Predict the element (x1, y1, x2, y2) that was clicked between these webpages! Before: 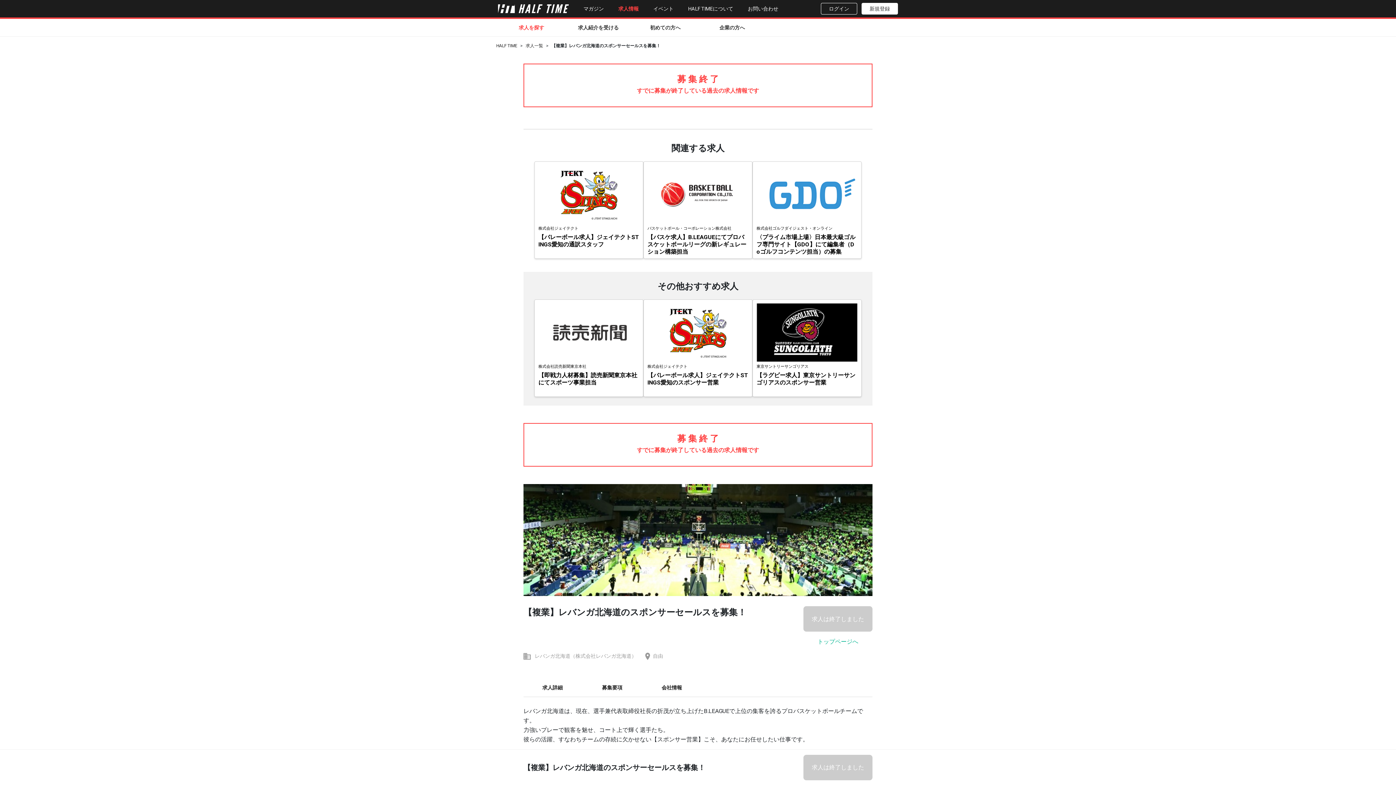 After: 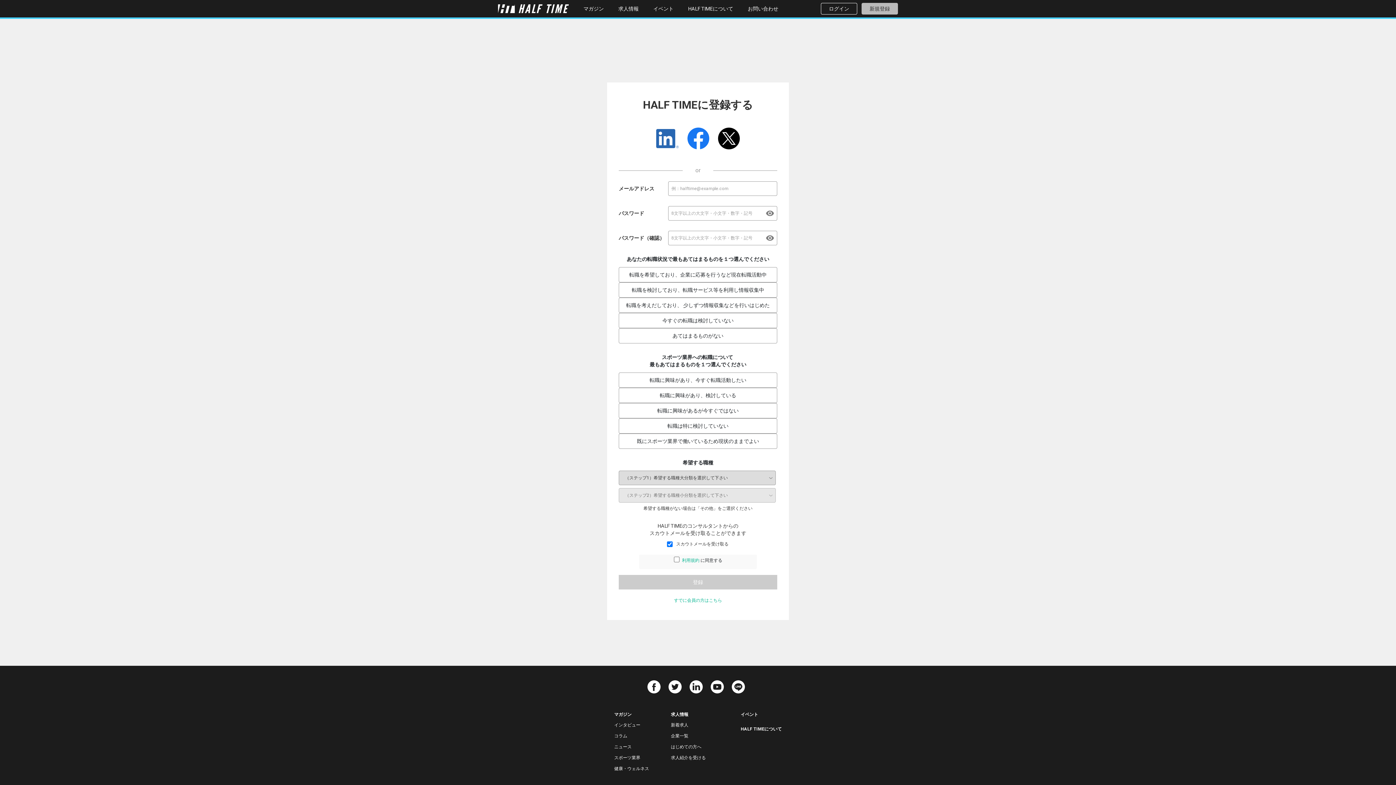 Action: bbox: (861, 2, 898, 14) label: 新規登録